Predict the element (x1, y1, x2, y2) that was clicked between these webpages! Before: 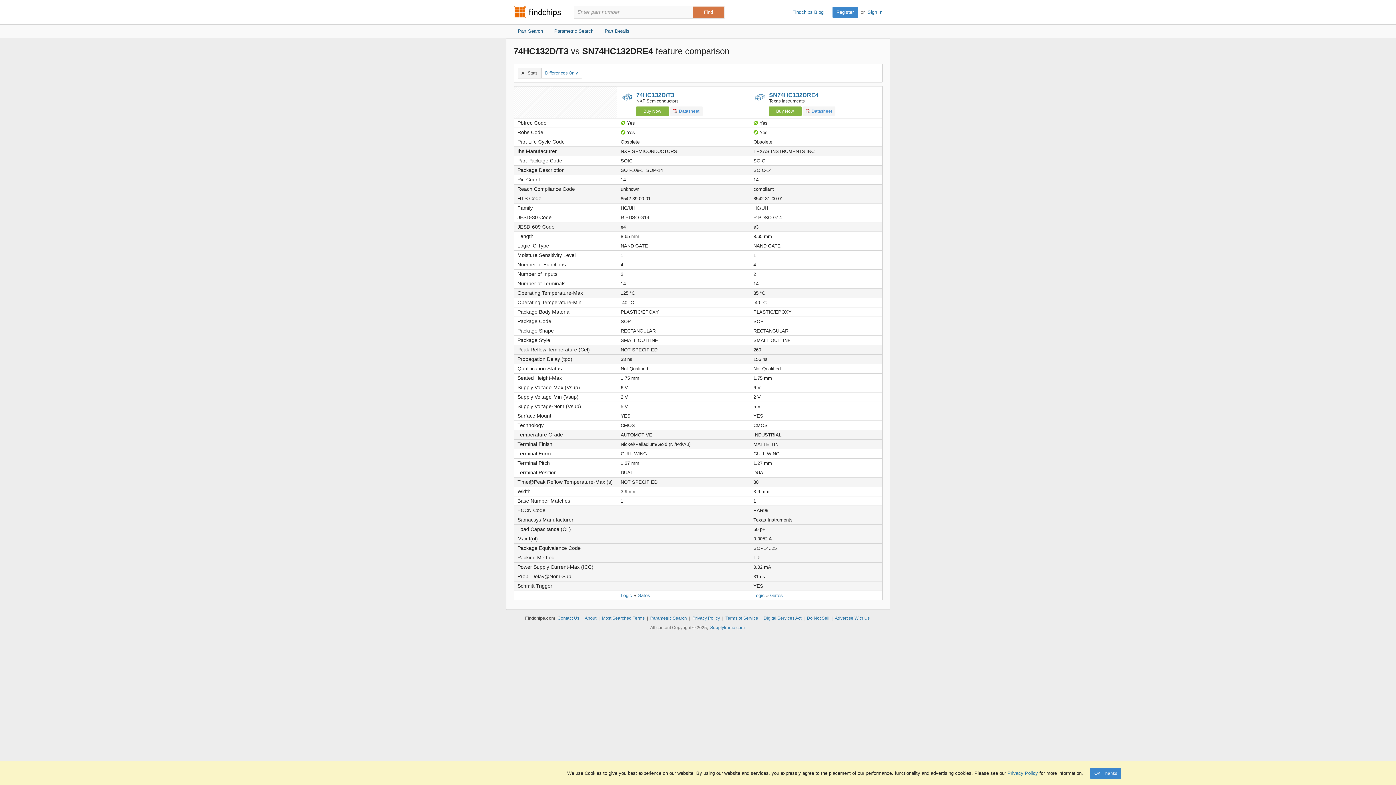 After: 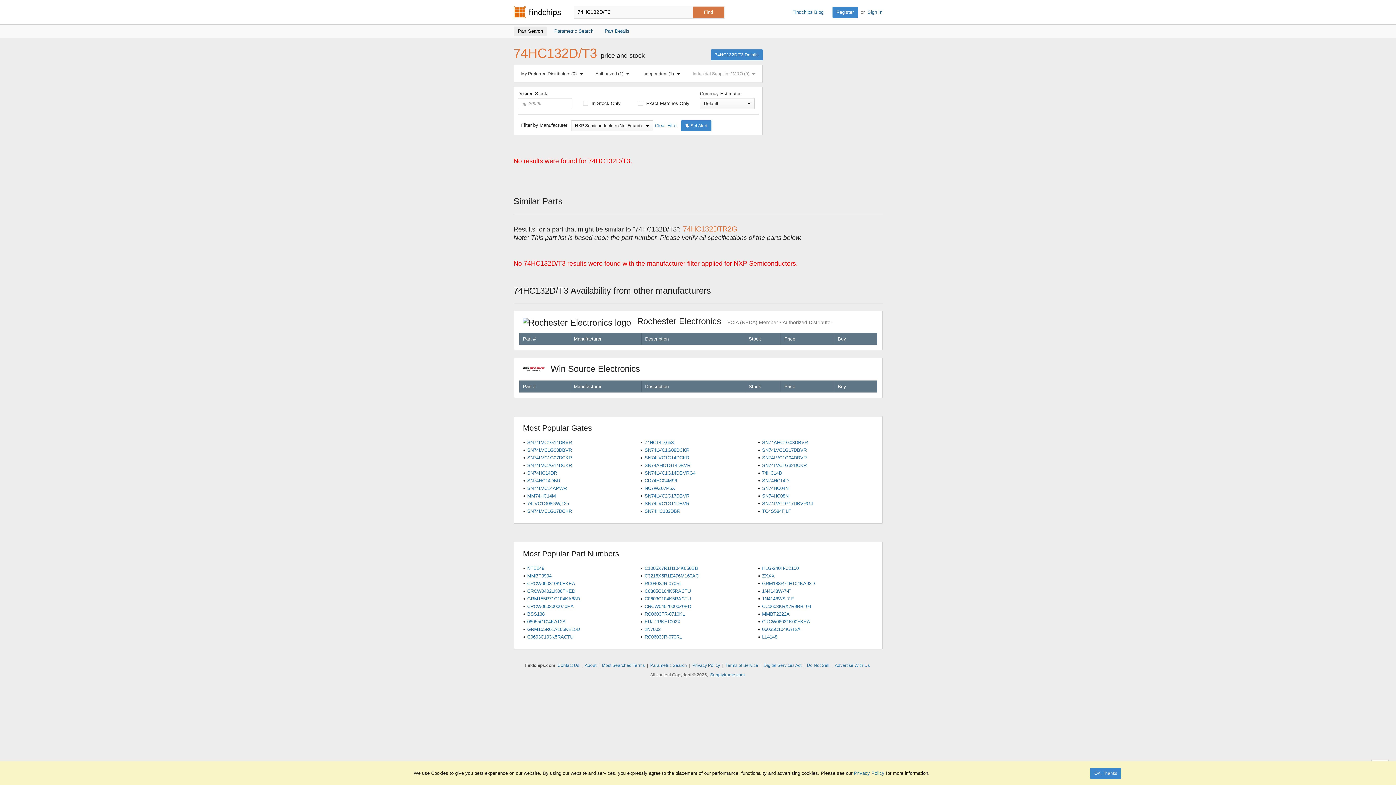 Action: bbox: (636, 106, 668, 116) label: Buy Now